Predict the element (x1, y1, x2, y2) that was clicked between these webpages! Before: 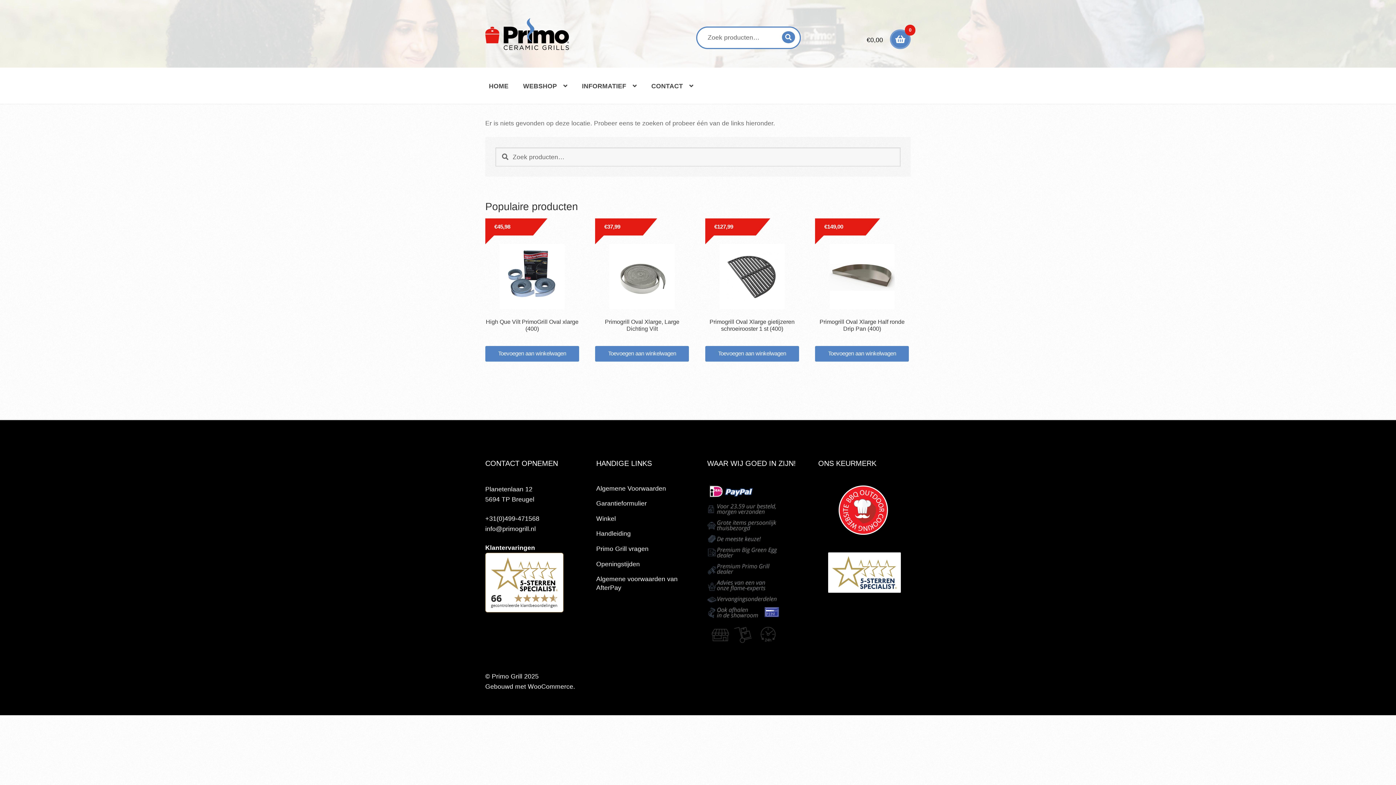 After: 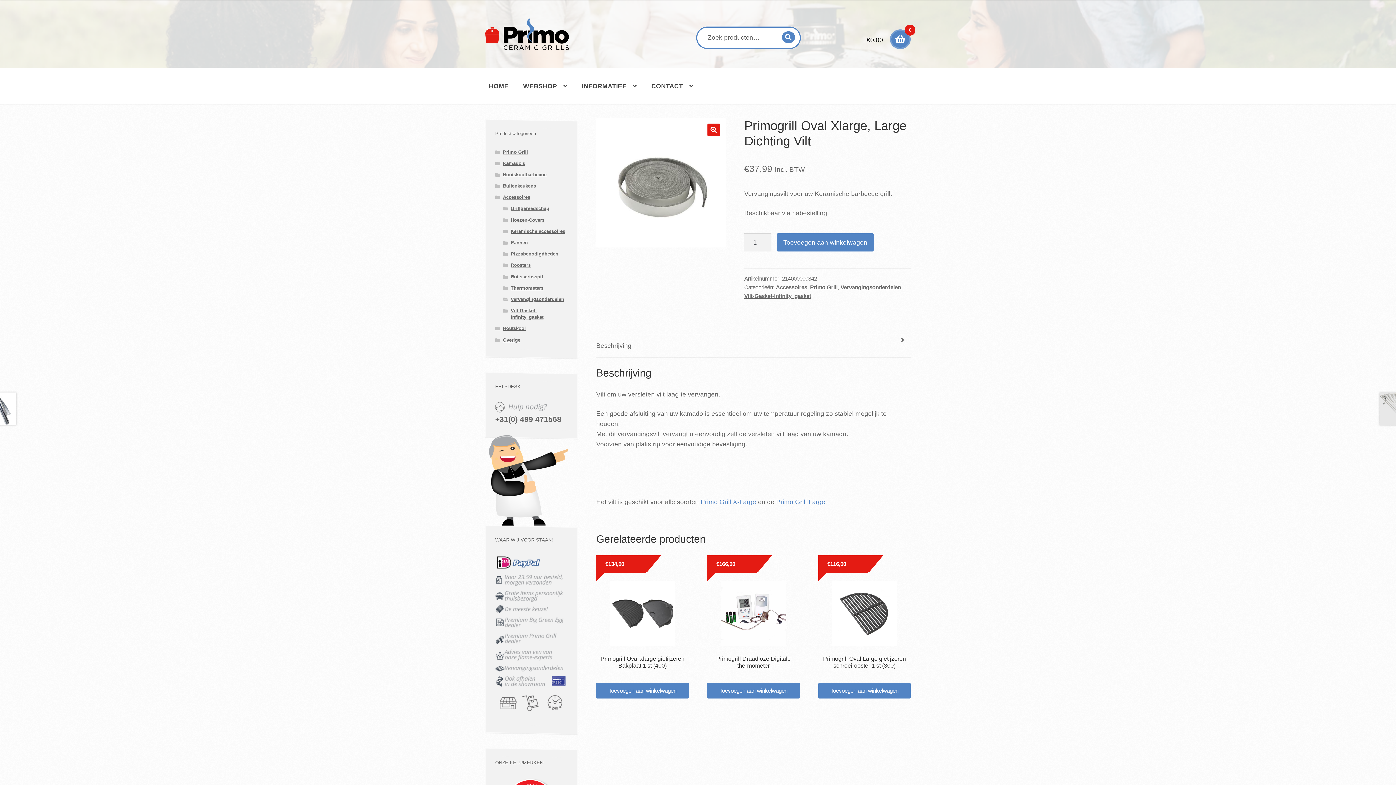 Action: bbox: (595, 243, 689, 340) label: Primogrill Oval Xlarge, Large Dichting Vilt
€37,99 Incl. BTW